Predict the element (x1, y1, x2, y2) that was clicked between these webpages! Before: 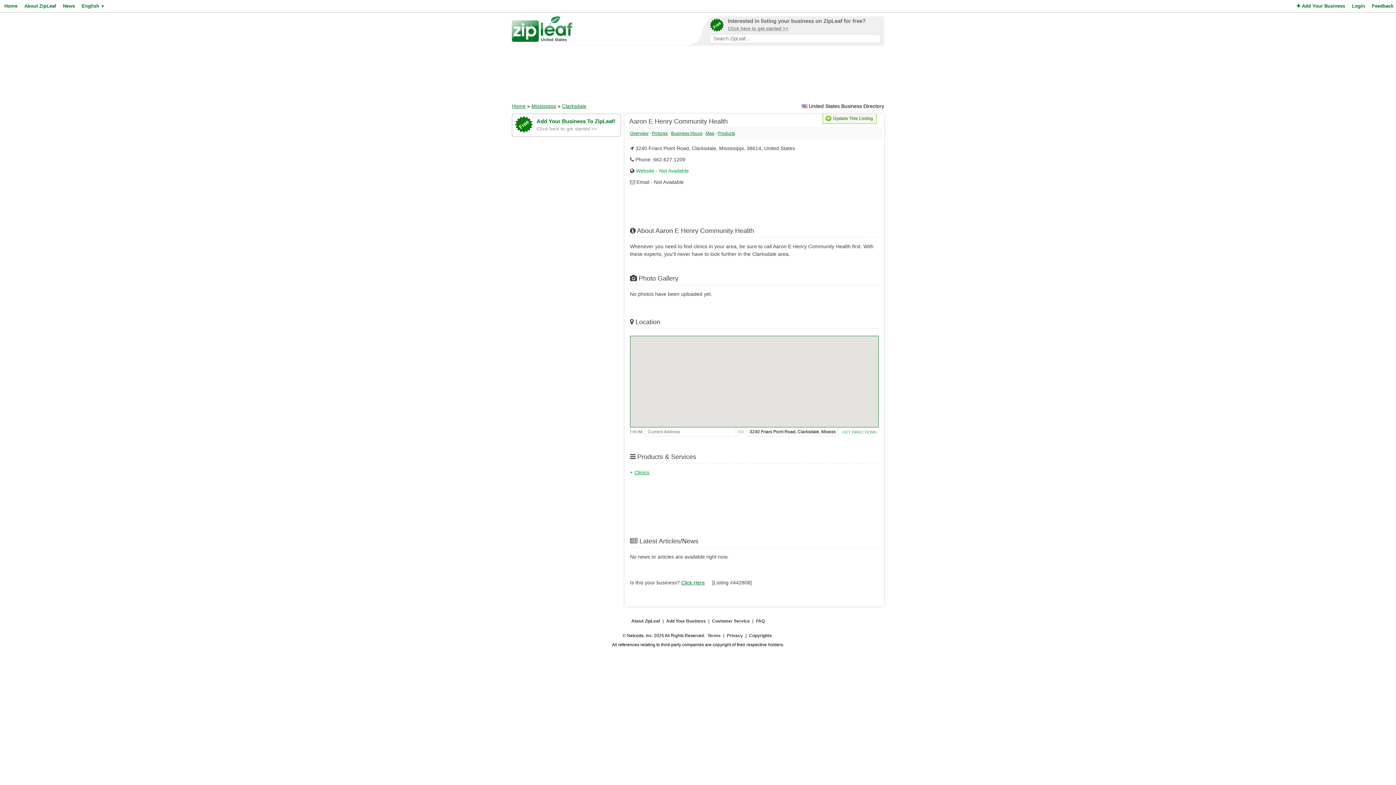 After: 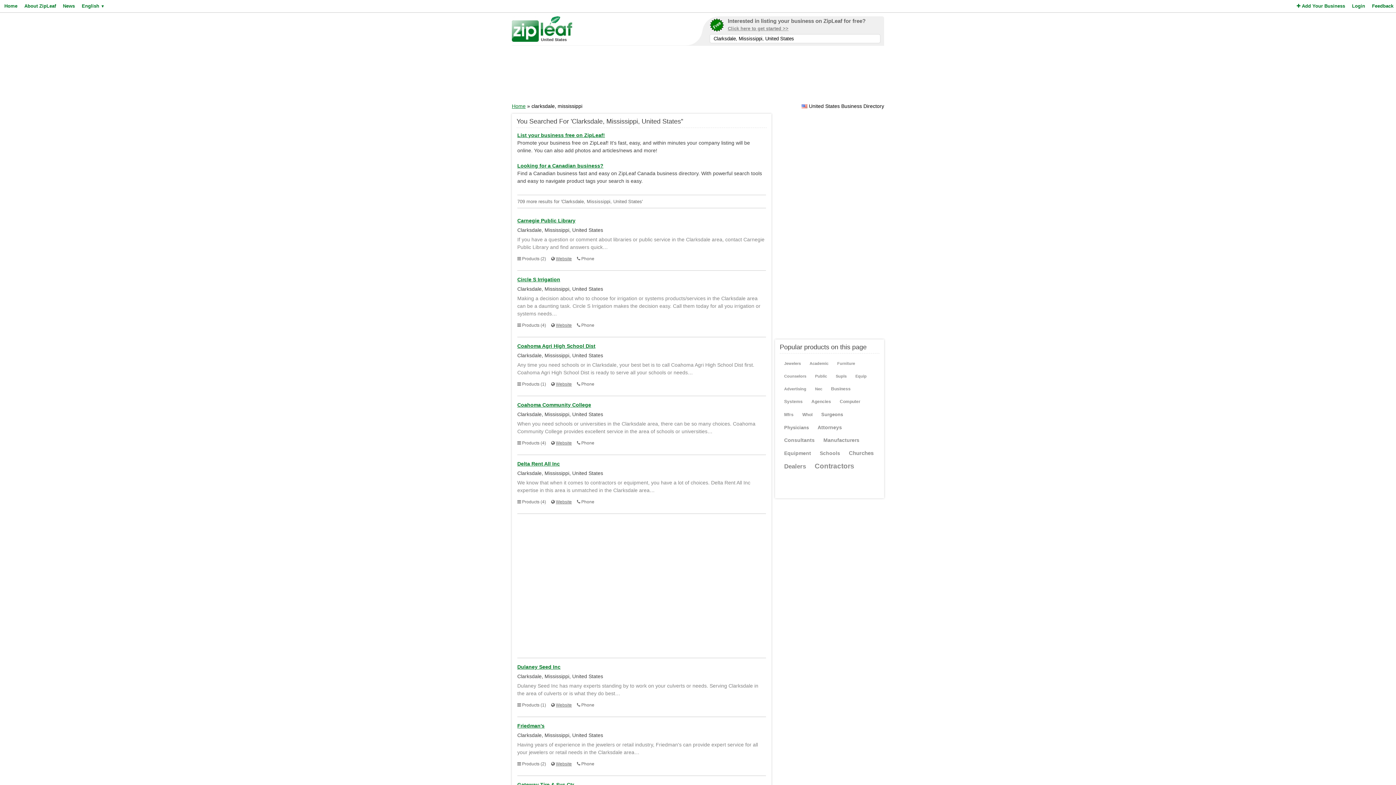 Action: label: Clarksdale bbox: (562, 103, 586, 109)